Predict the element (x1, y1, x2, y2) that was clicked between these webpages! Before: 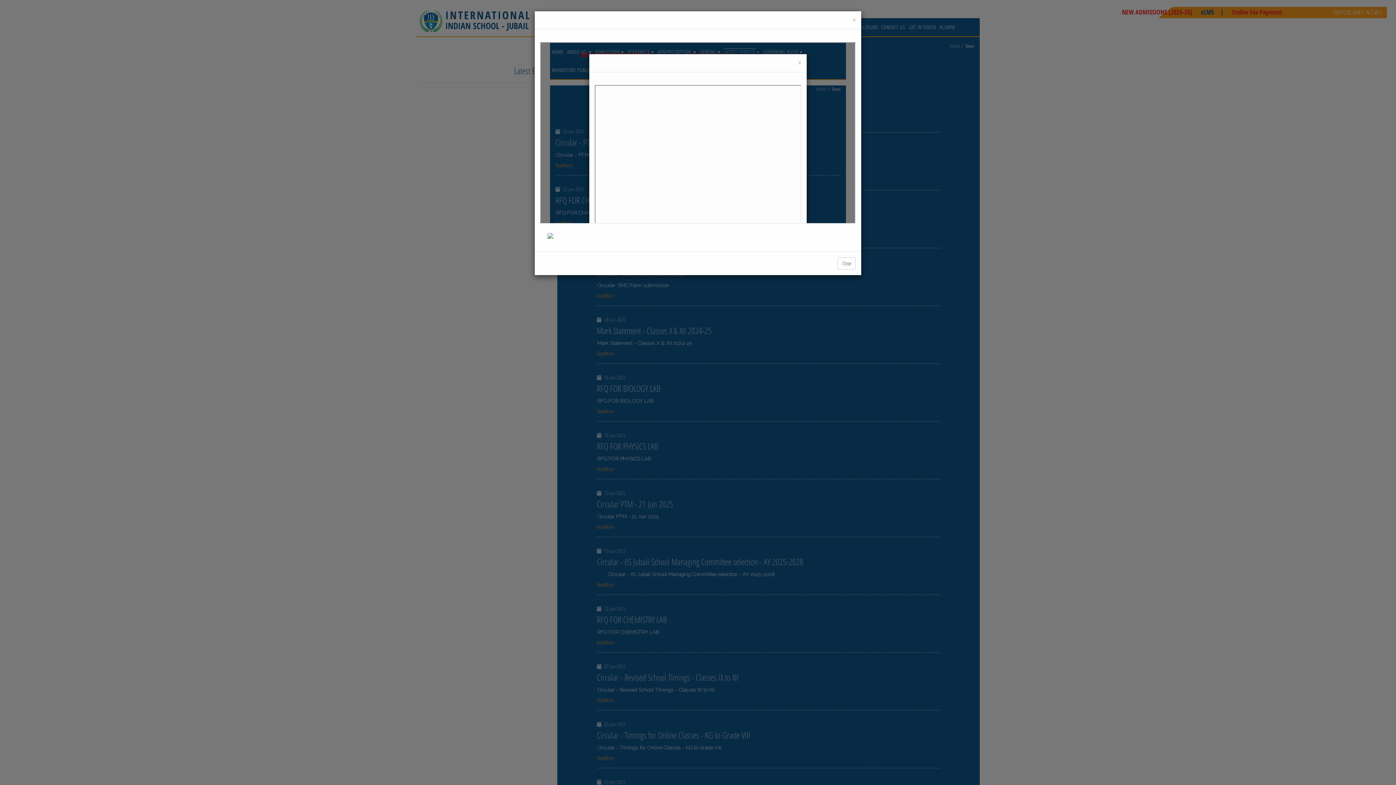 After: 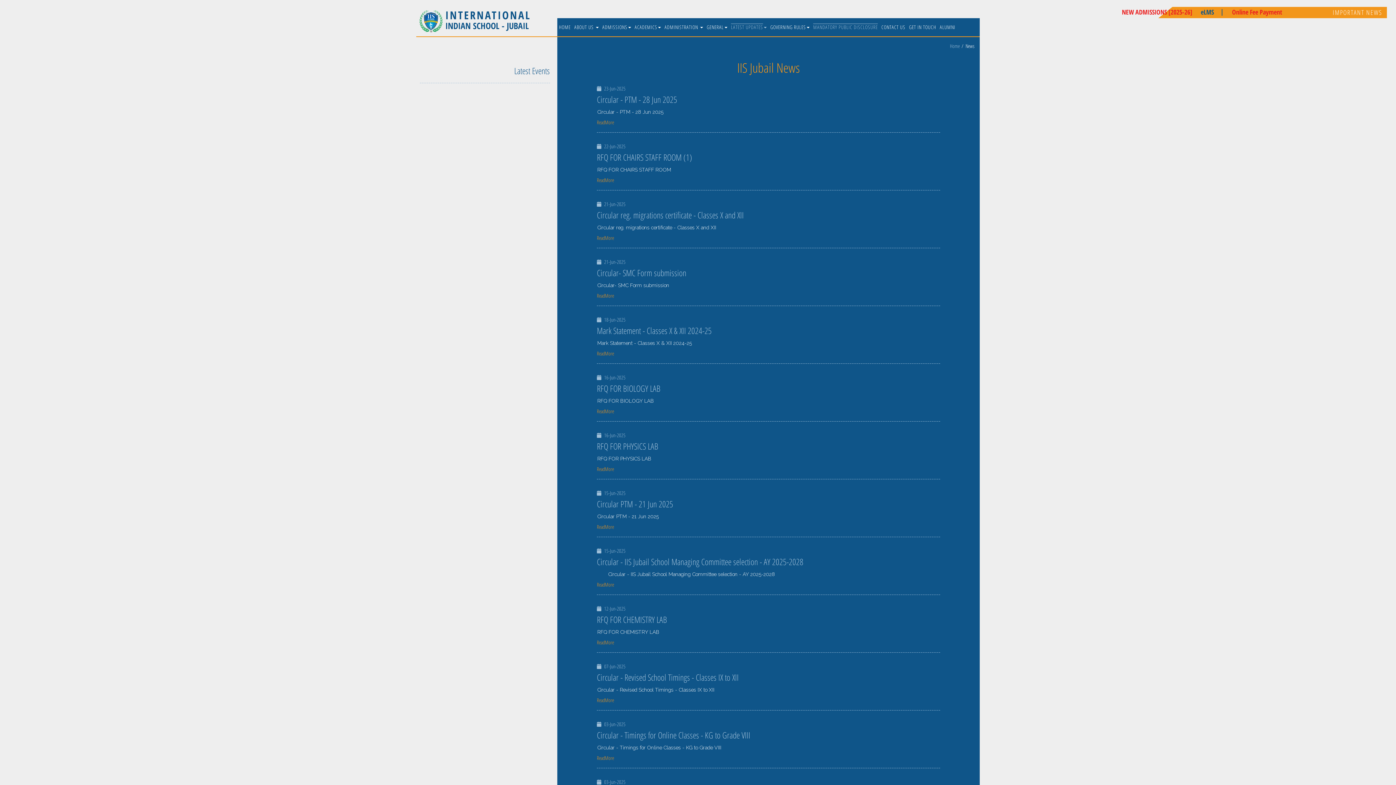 Action: bbox: (852, 16, 856, 23) label: ×